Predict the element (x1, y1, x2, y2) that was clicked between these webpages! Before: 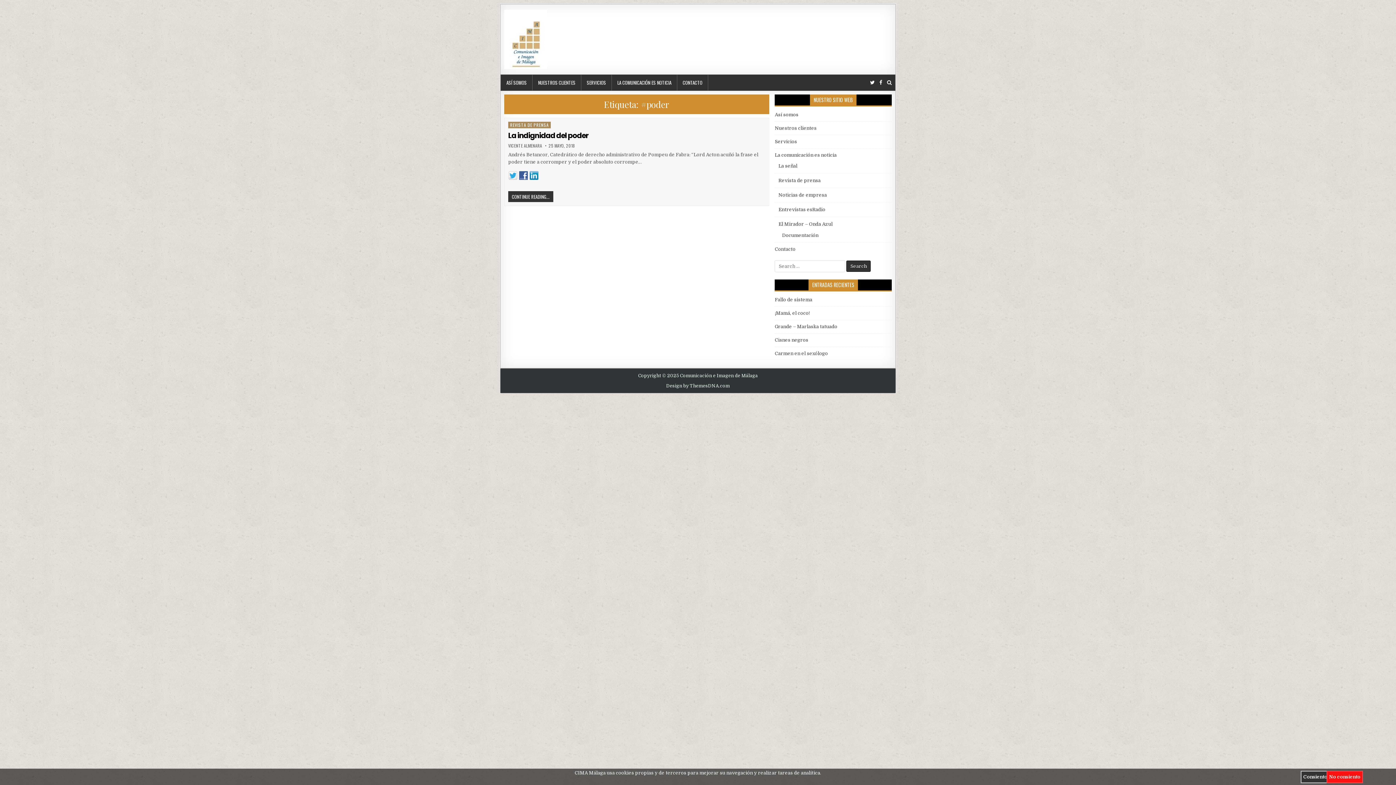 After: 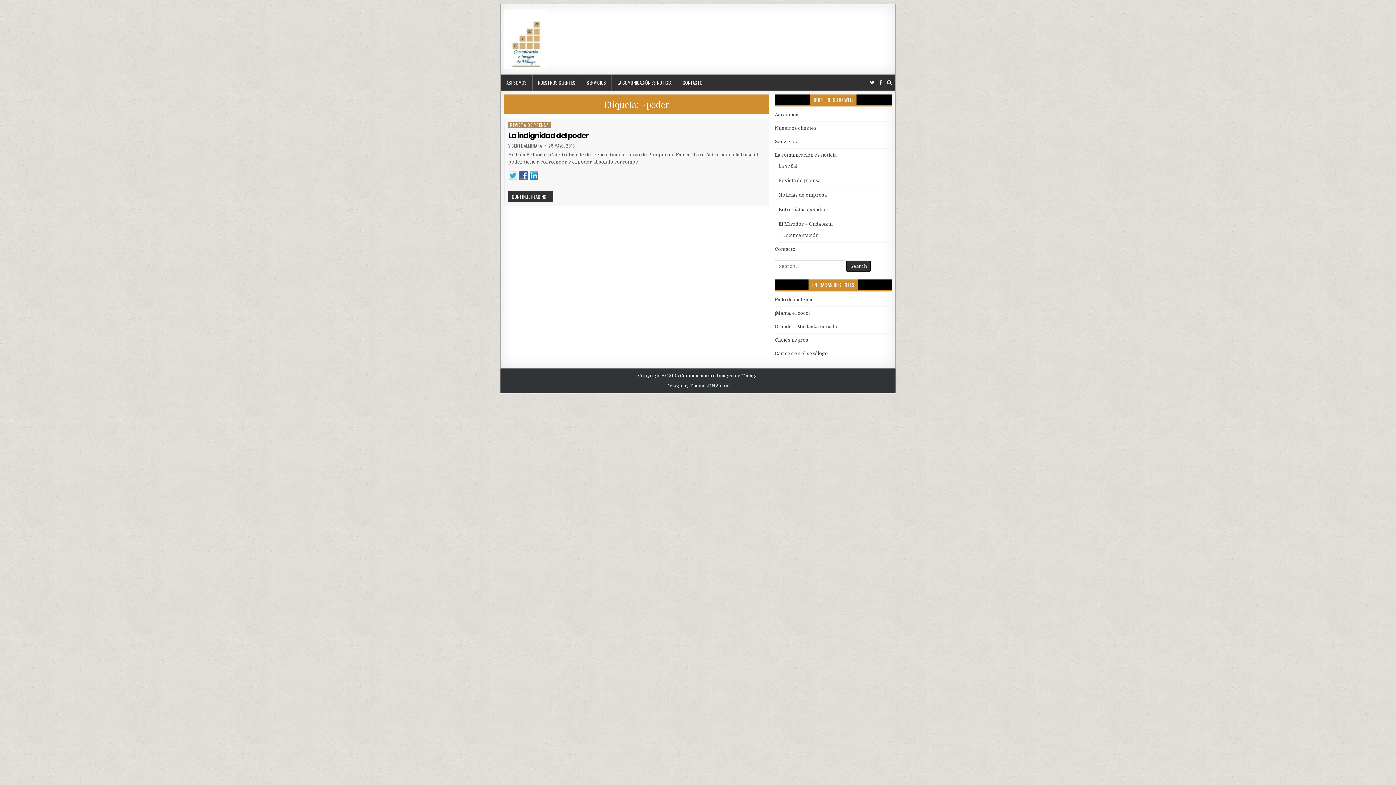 Action: label: Consiento bbox: (1301, 771, 1330, 783)